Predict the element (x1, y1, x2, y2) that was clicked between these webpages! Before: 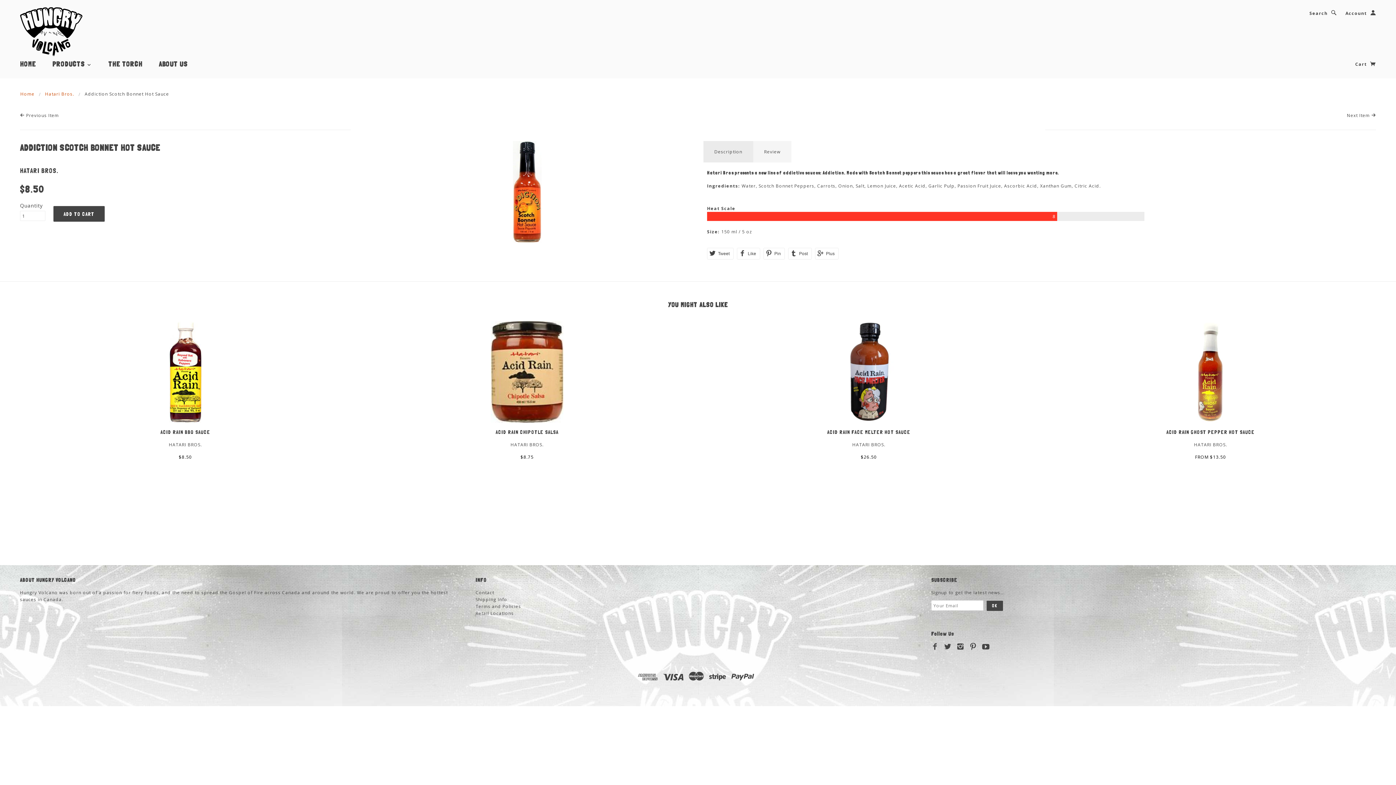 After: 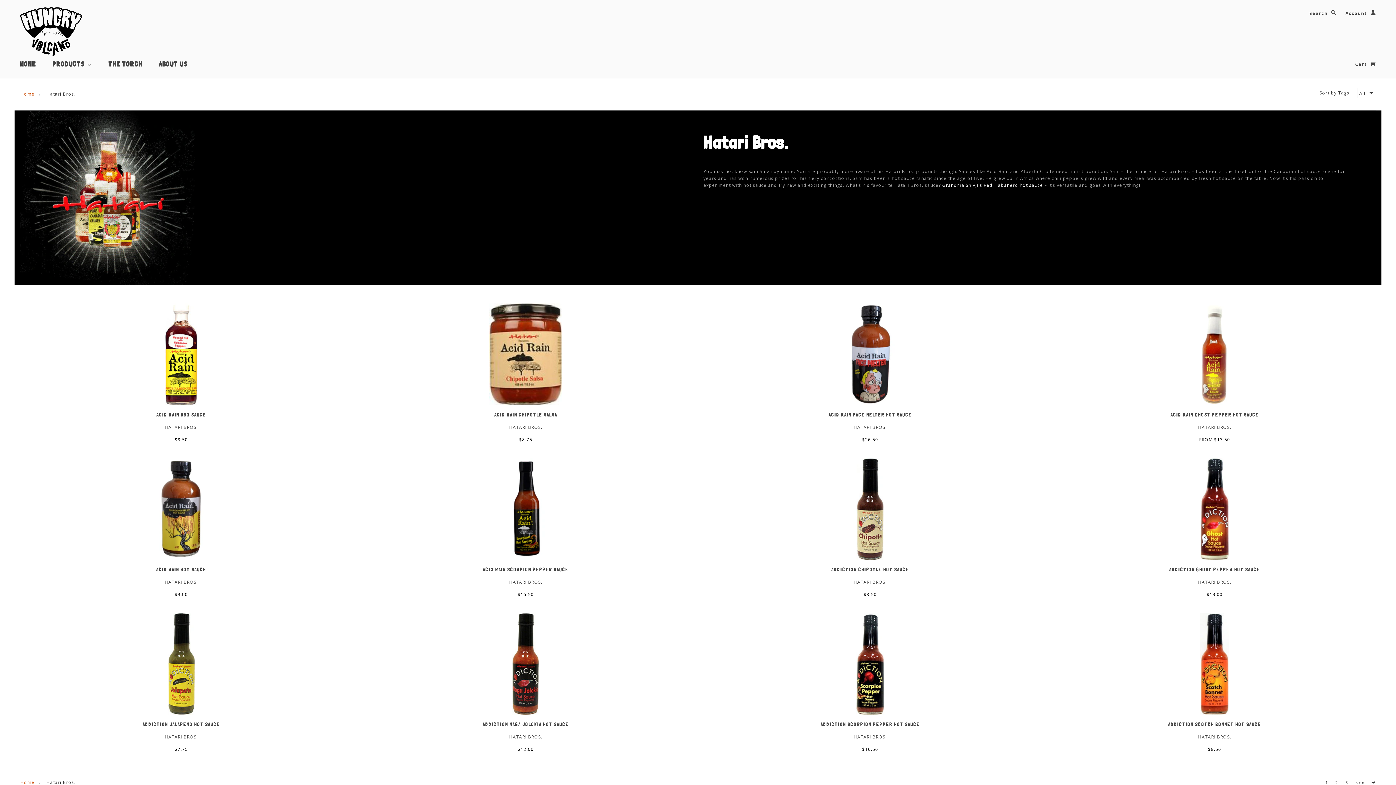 Action: label: HATARI BROS. bbox: (20, 166, 58, 174)